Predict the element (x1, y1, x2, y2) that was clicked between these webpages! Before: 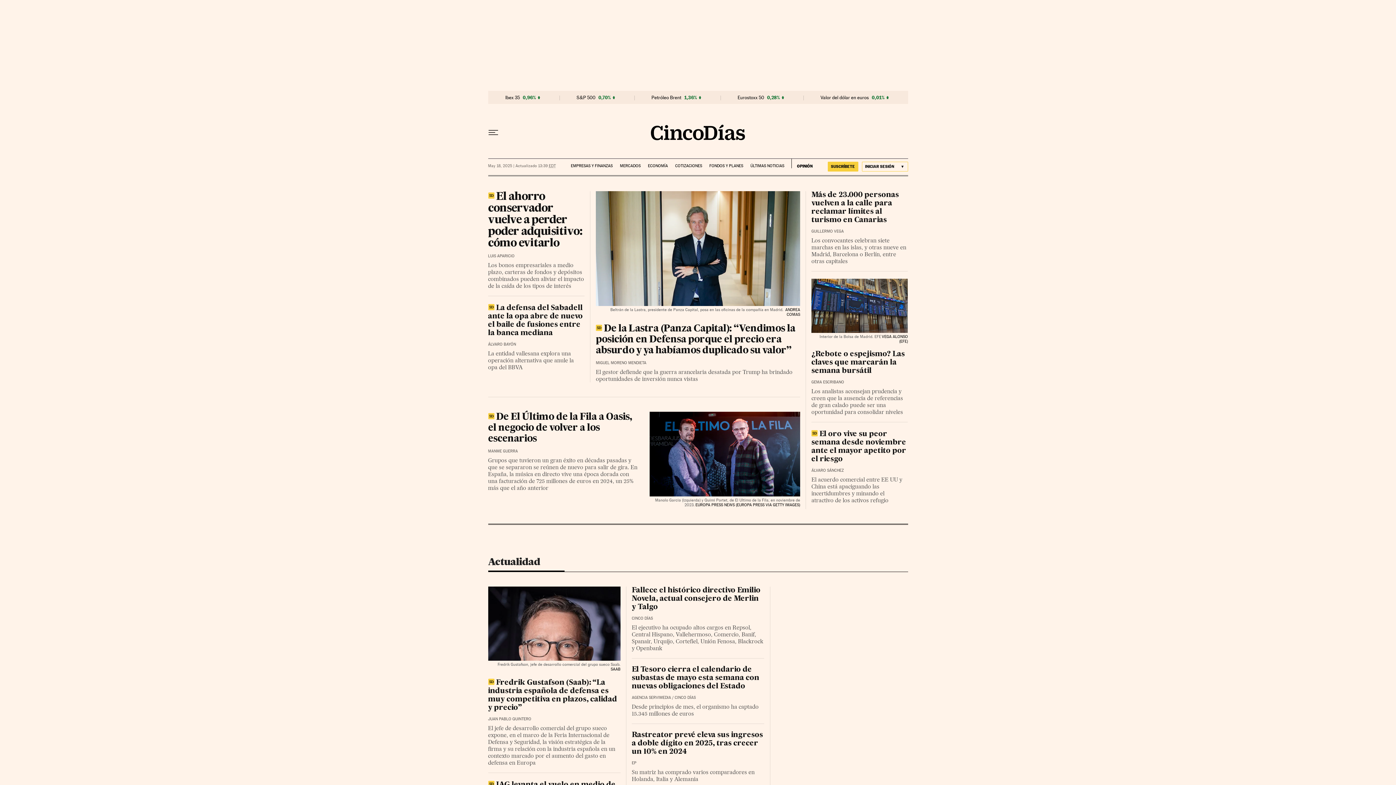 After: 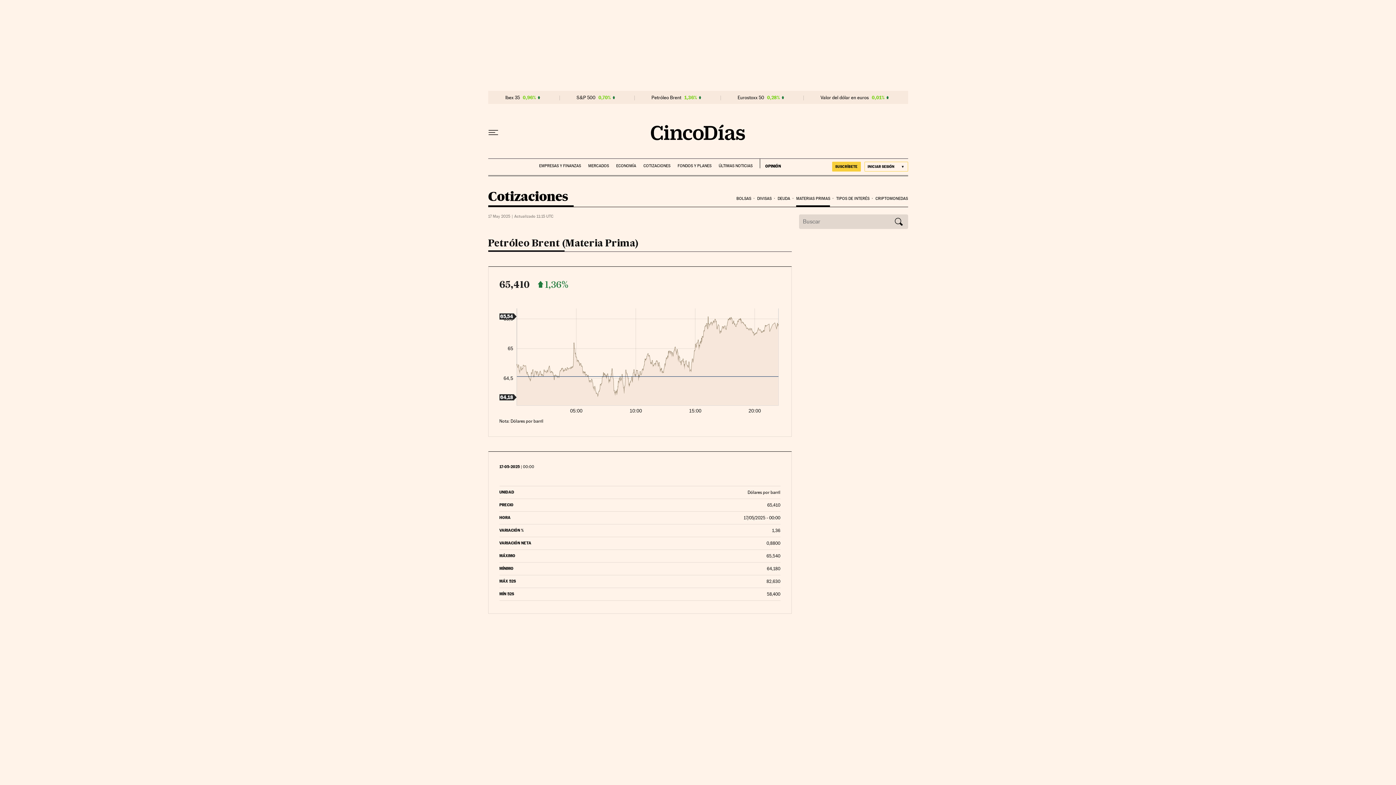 Action: label: Petróleo Brent bbox: (651, 94, 681, 100)